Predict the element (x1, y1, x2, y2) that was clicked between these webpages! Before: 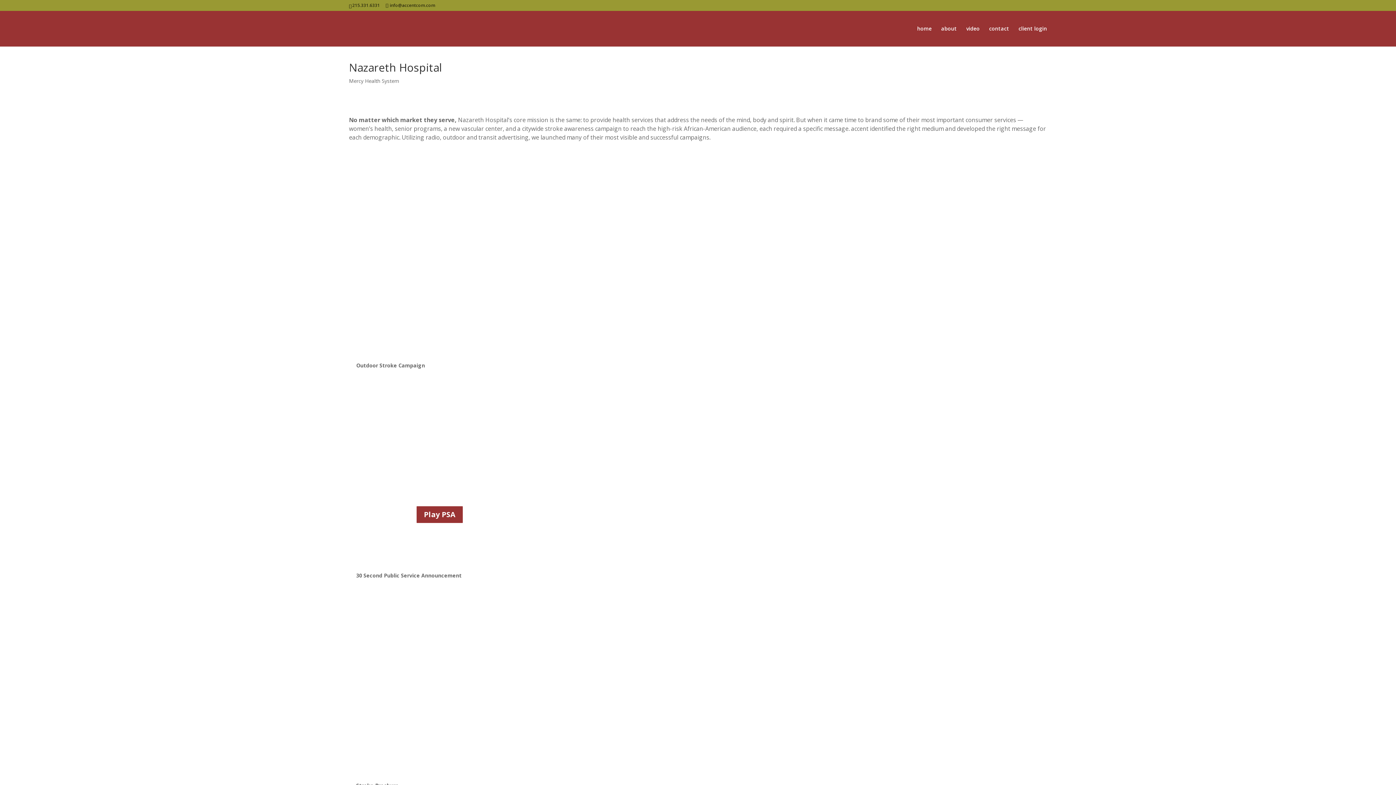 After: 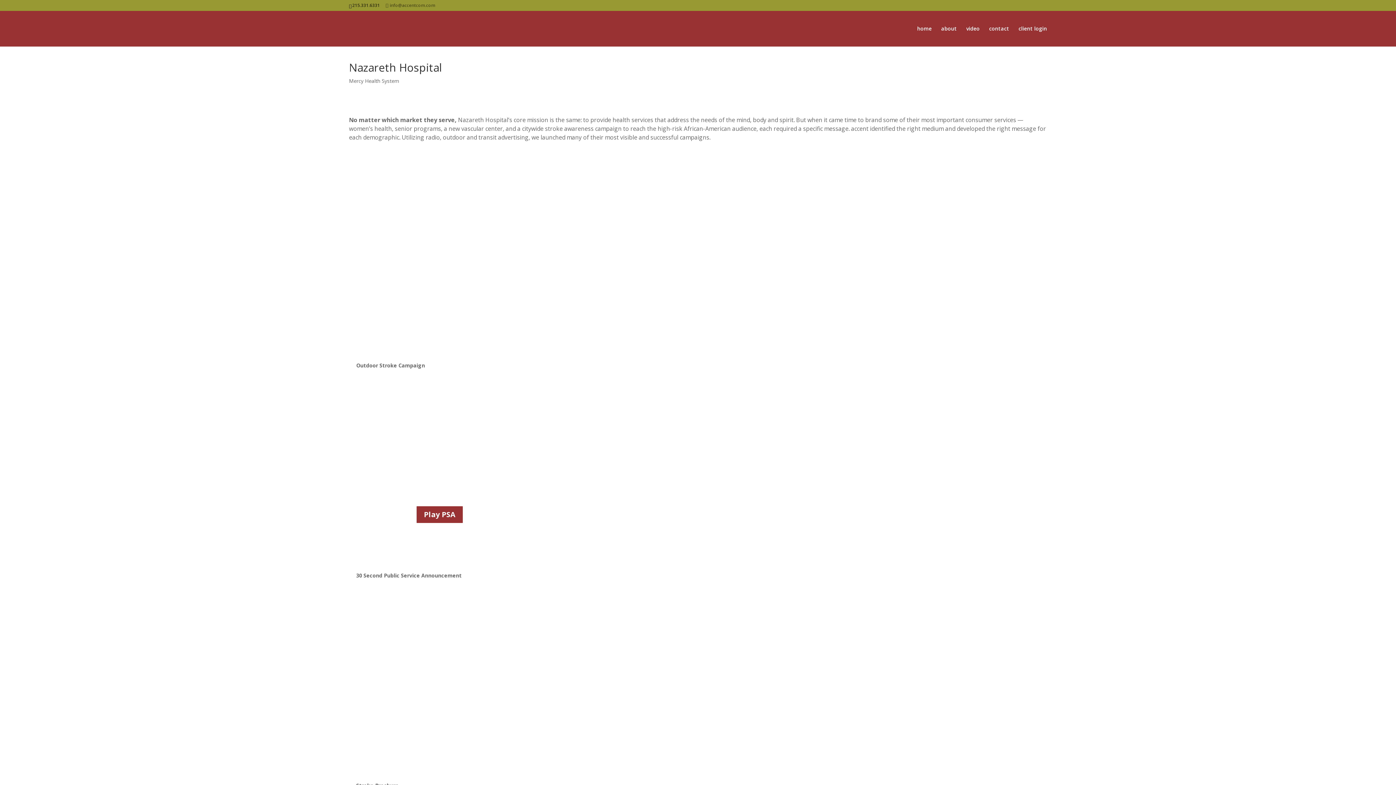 Action: label: info@accentcom.com bbox: (385, 2, 435, 8)